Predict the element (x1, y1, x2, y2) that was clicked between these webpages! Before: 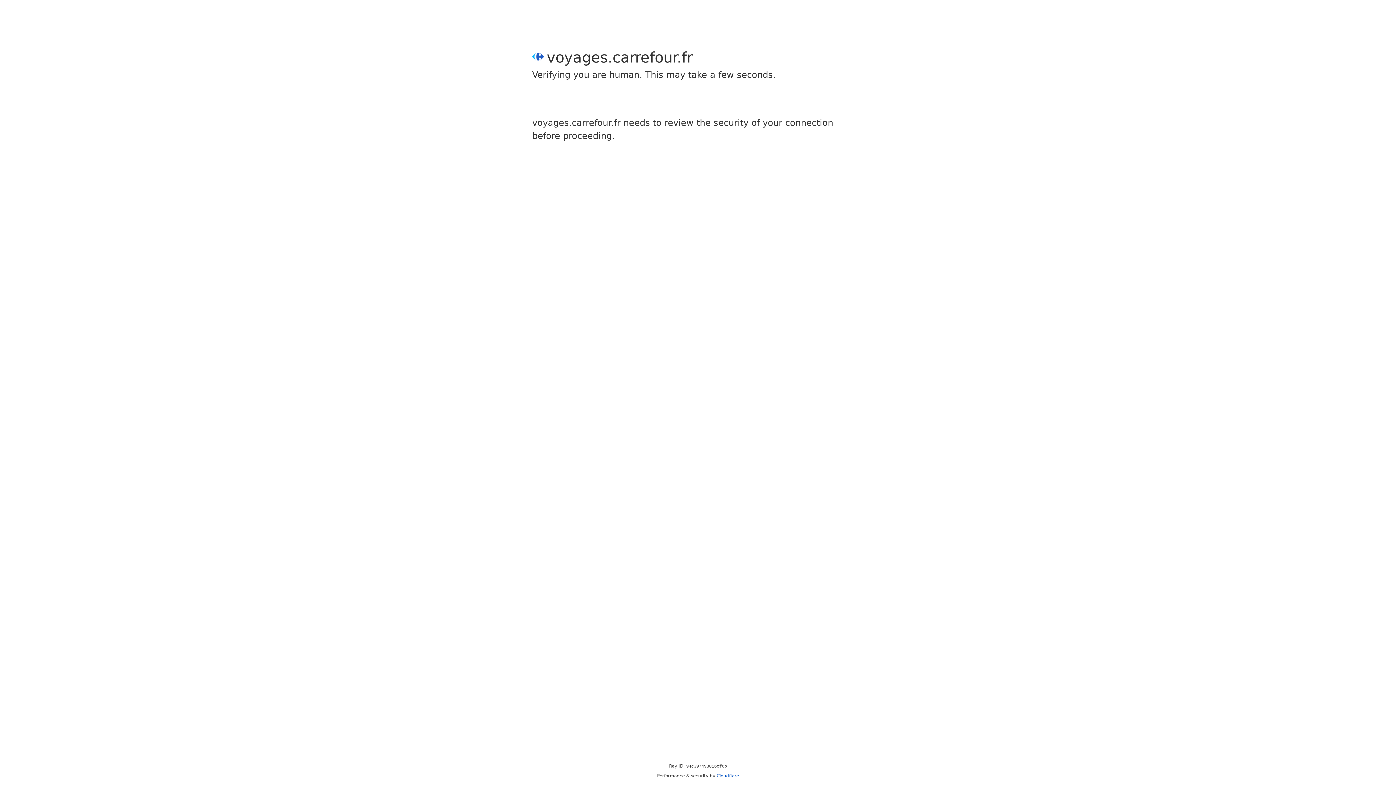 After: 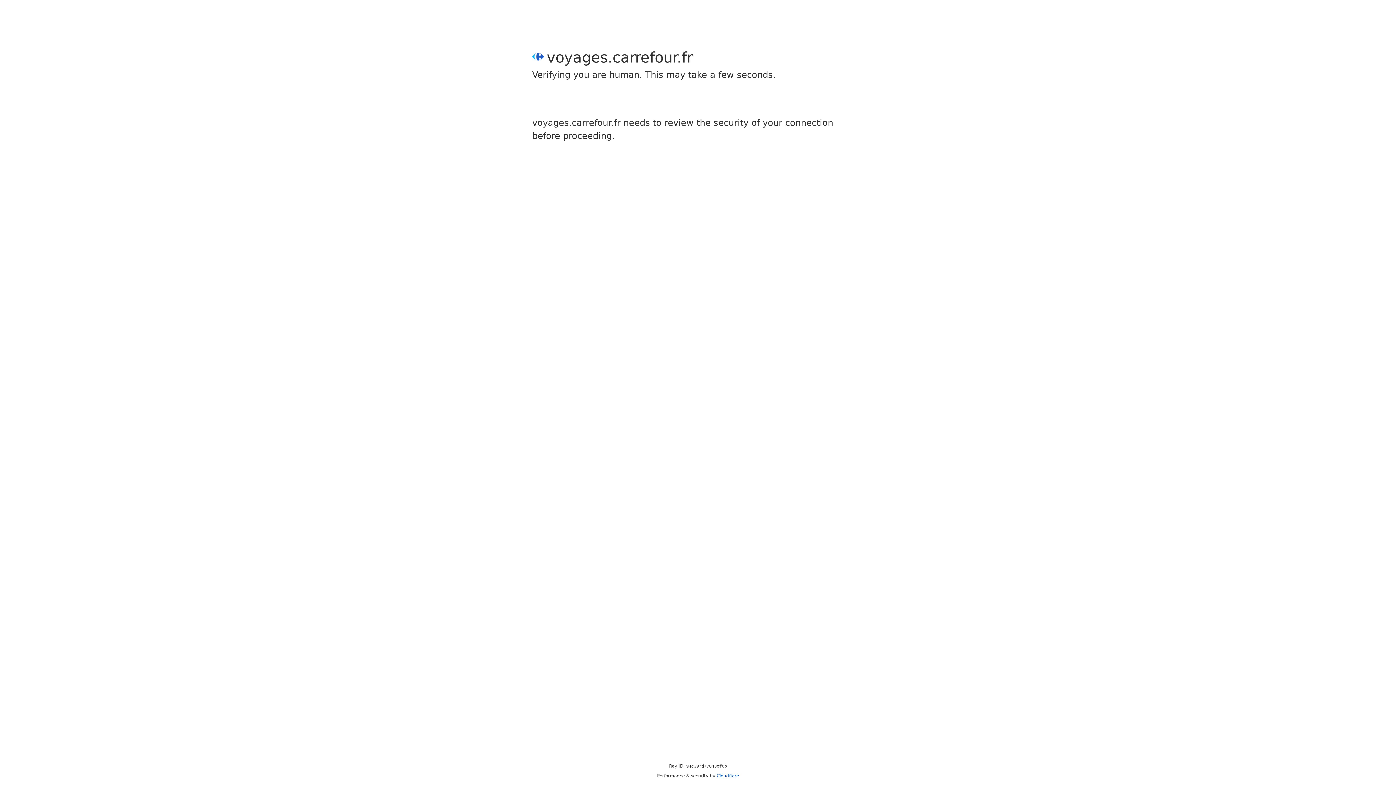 Action: label: Cloudflare bbox: (716, 773, 739, 778)